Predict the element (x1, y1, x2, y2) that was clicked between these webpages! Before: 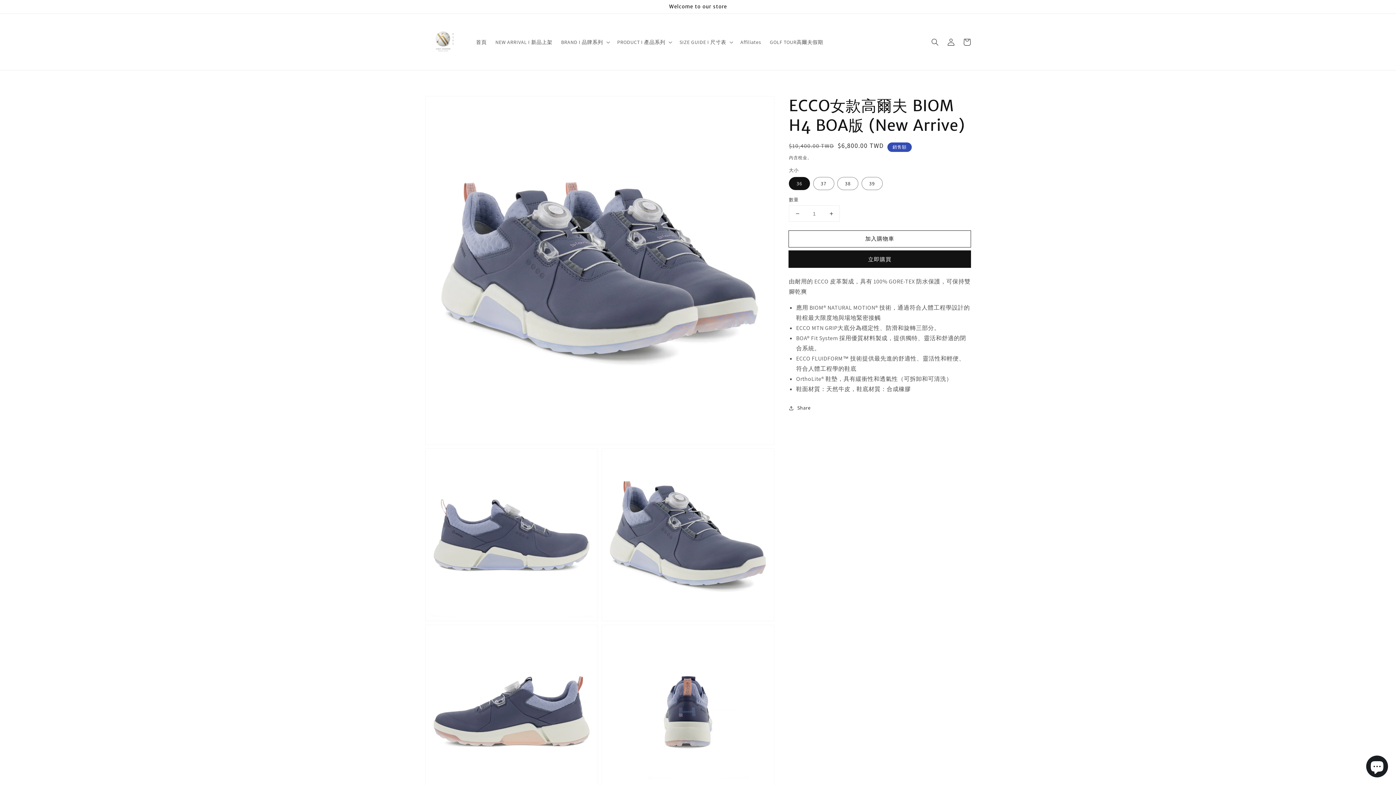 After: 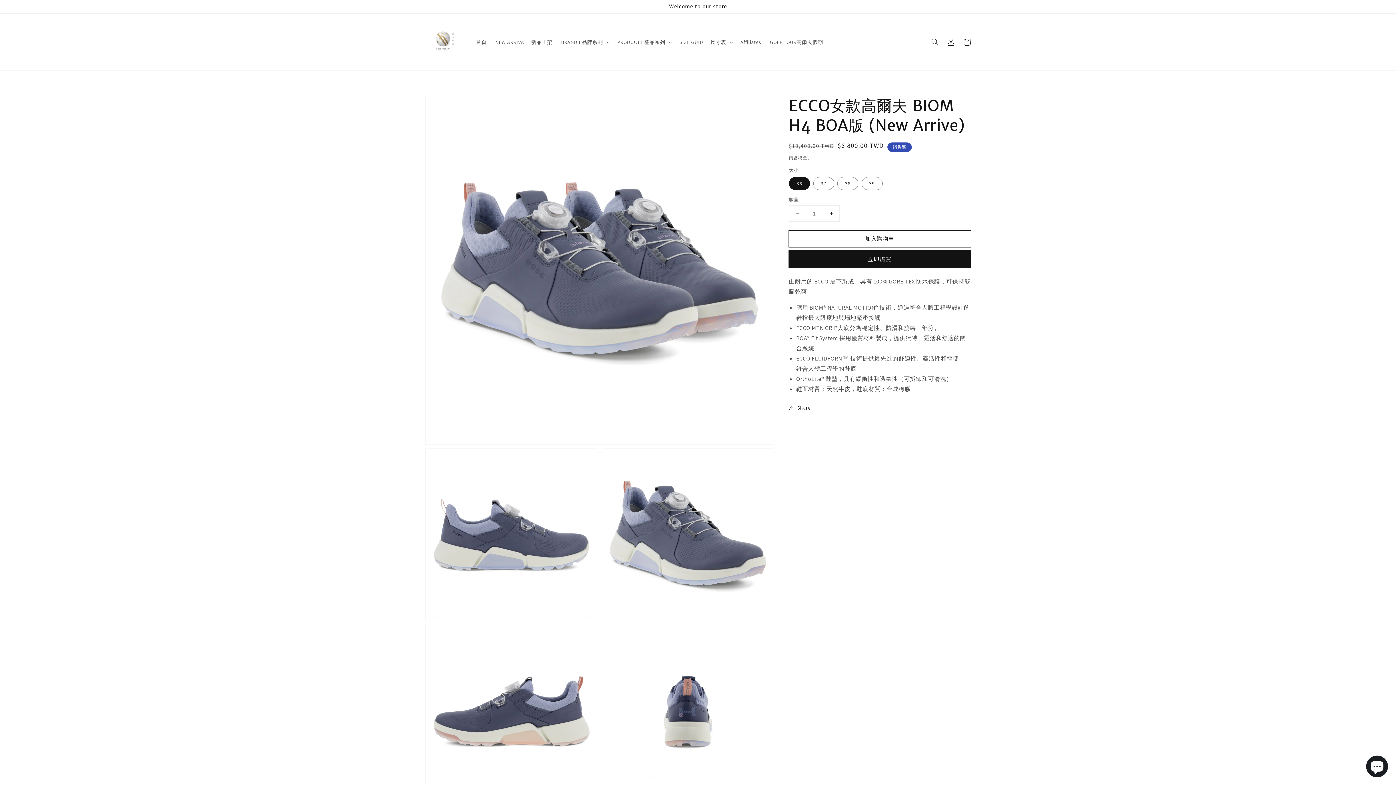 Action: label: ECCO女款高爾夫 BIOM H4 BOA版 (New Arrive) 數量減少 bbox: (789, 205, 805, 221)